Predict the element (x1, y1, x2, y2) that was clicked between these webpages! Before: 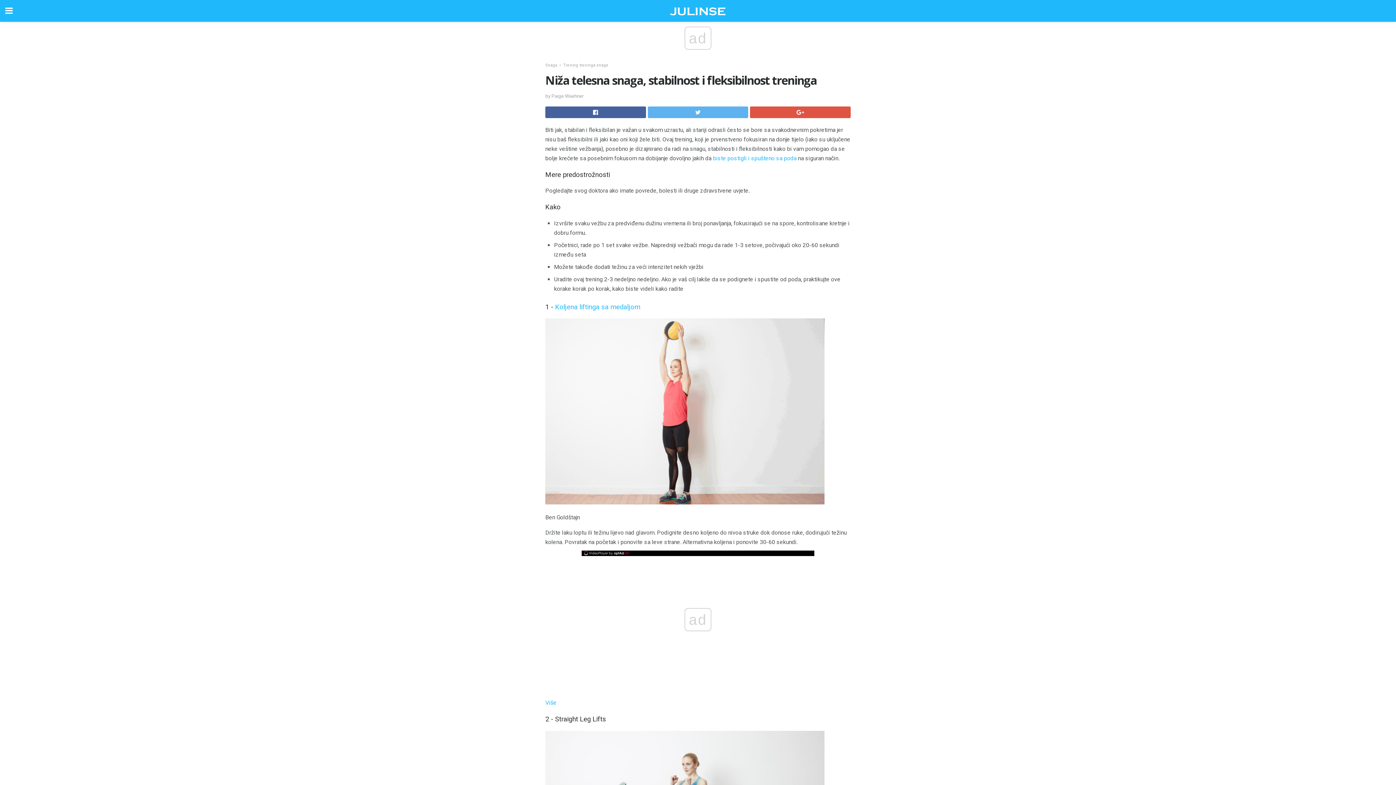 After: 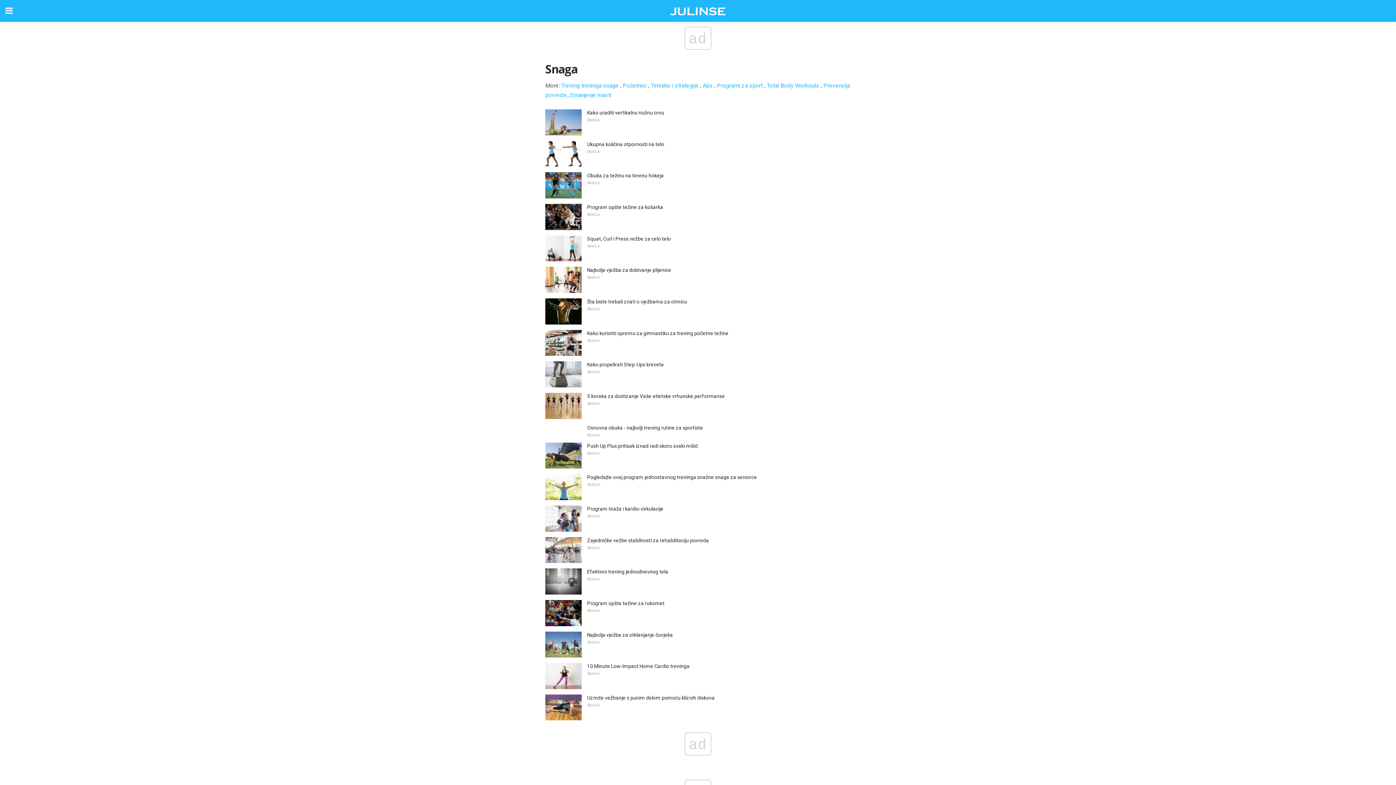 Action: label: Snaga bbox: (545, 62, 557, 67)